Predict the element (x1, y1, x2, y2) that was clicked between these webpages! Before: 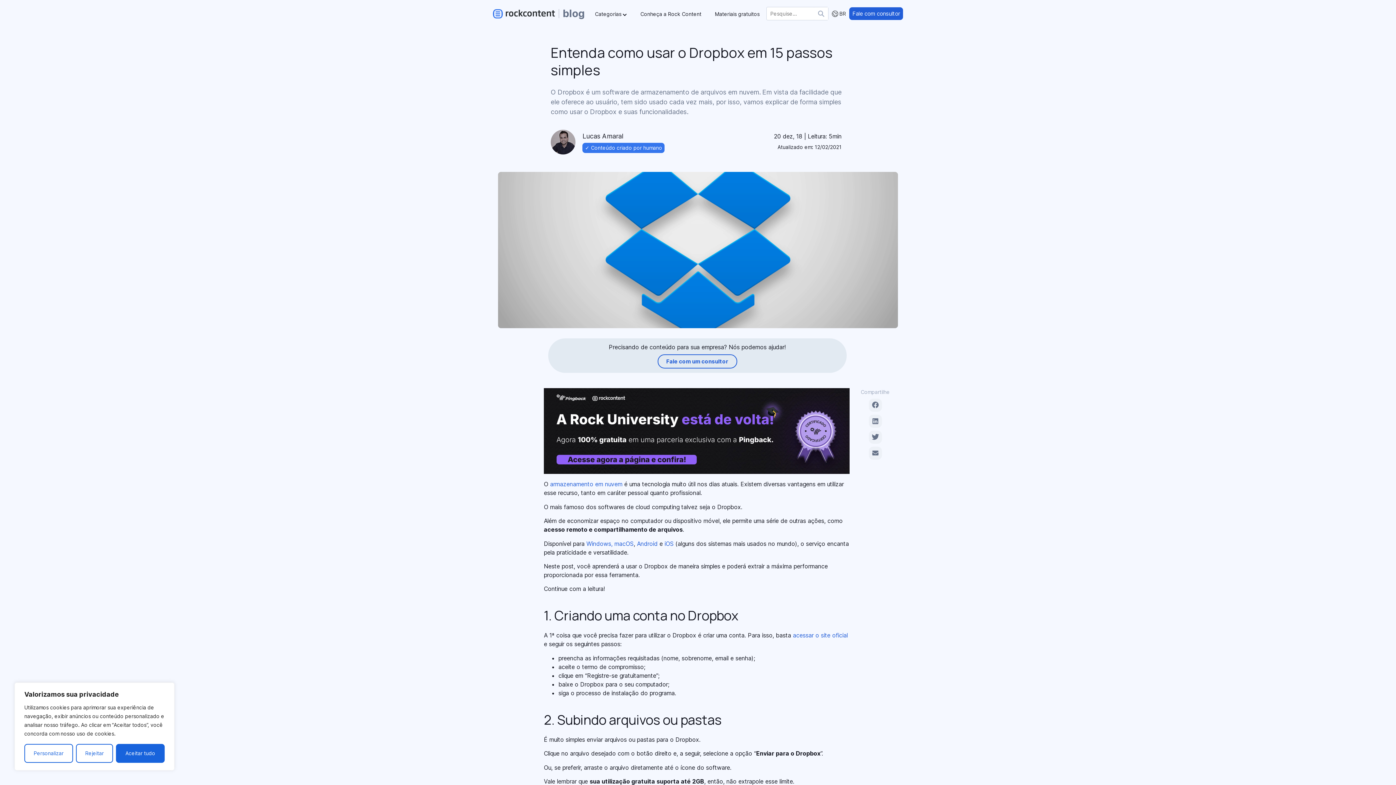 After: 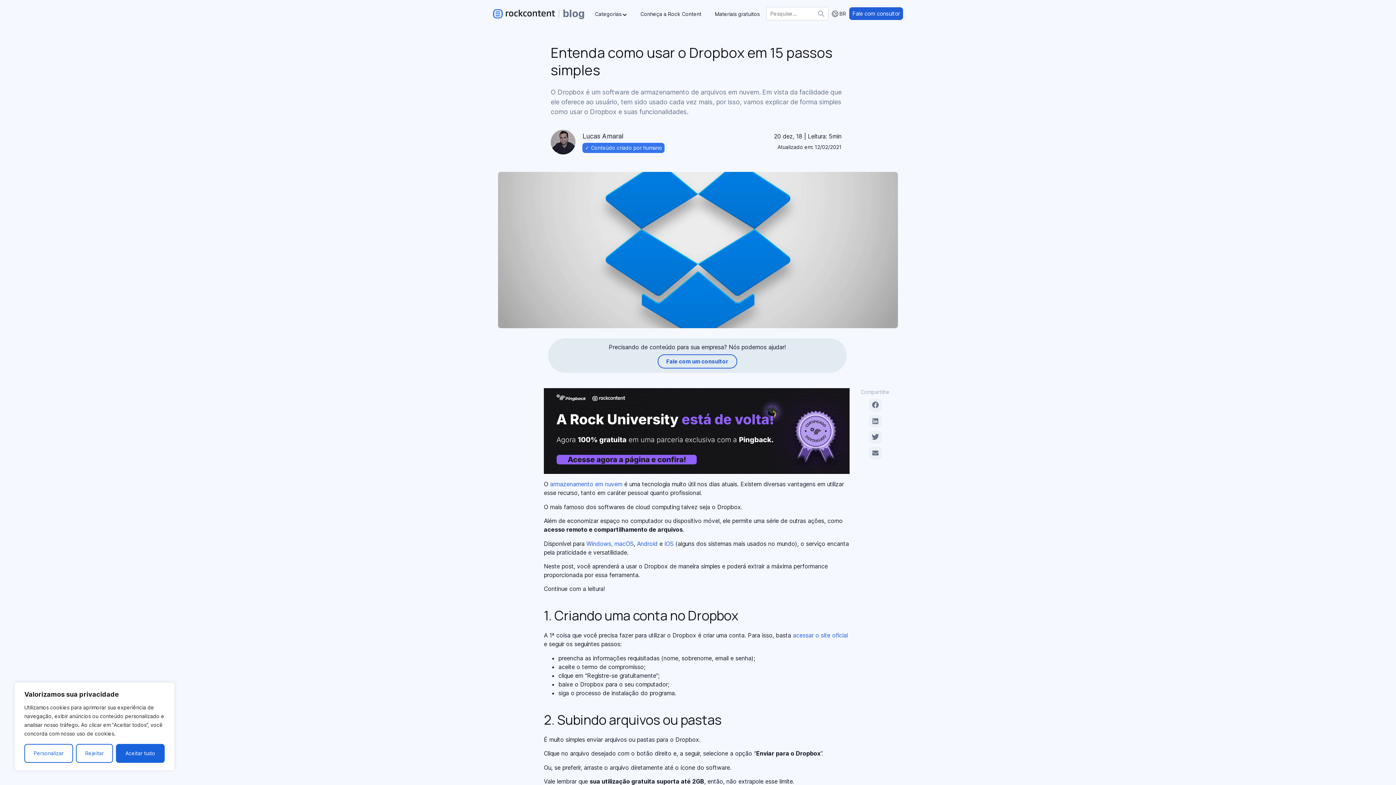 Action: bbox: (664, 540, 673, 547) label: iOS